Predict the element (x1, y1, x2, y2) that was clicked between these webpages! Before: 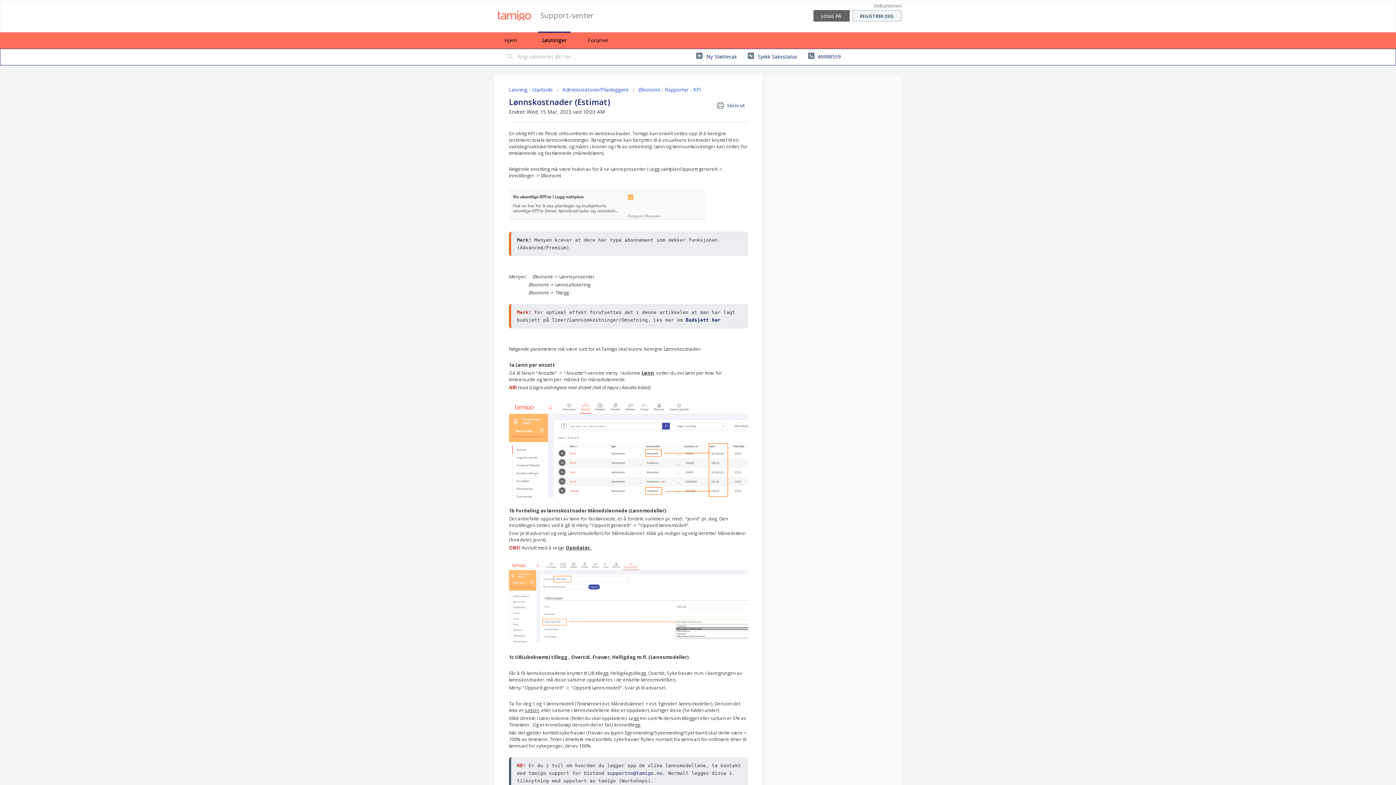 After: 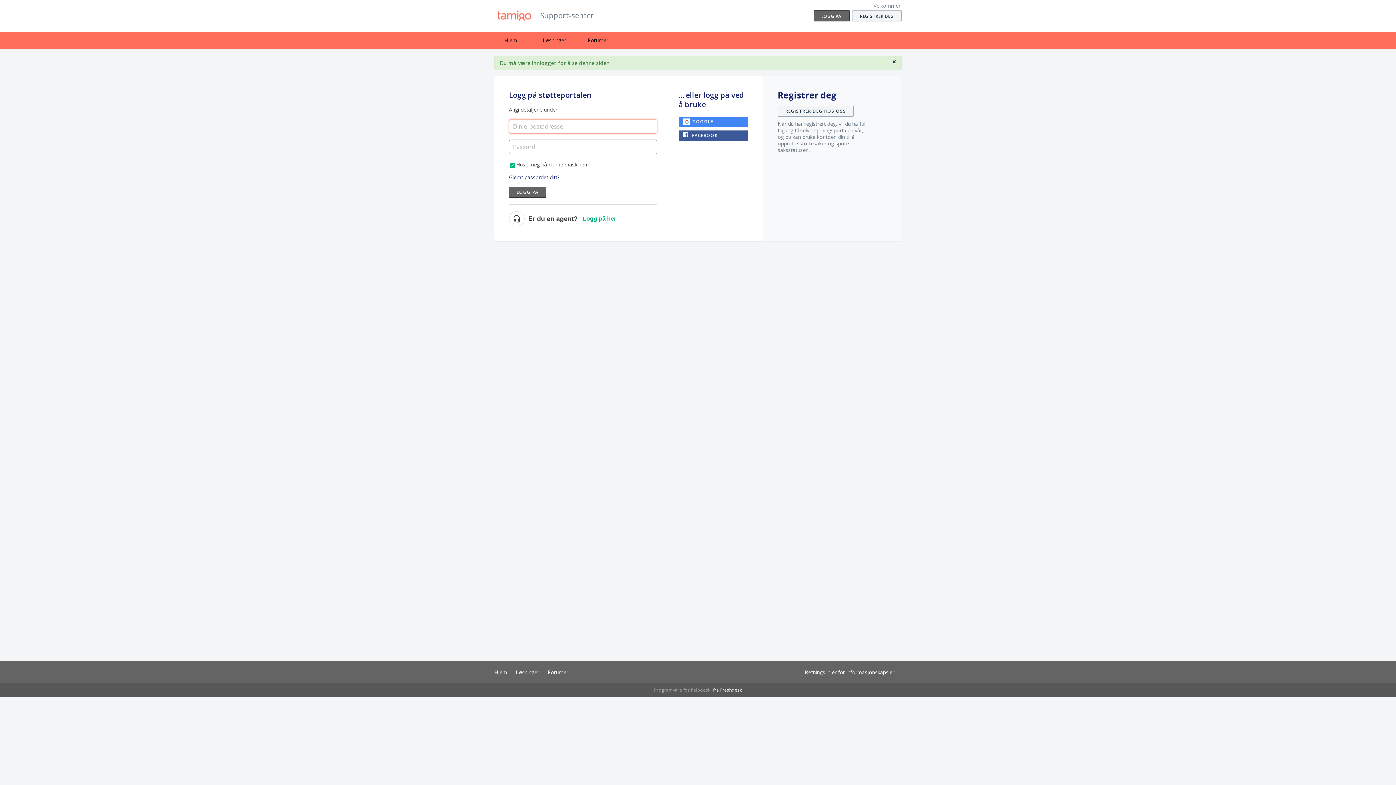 Action: label:  Sjekk Saksstatus bbox: (748, 49, 797, 62)